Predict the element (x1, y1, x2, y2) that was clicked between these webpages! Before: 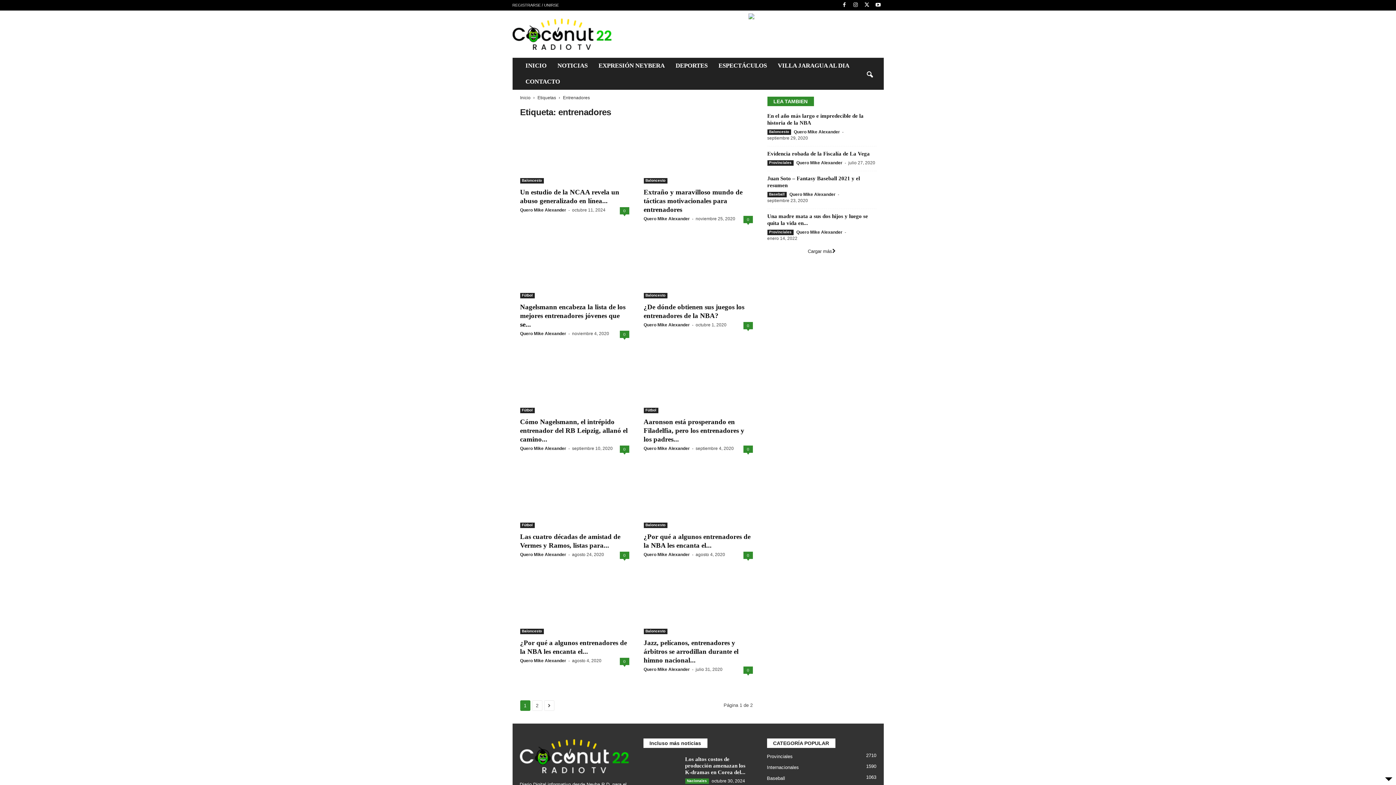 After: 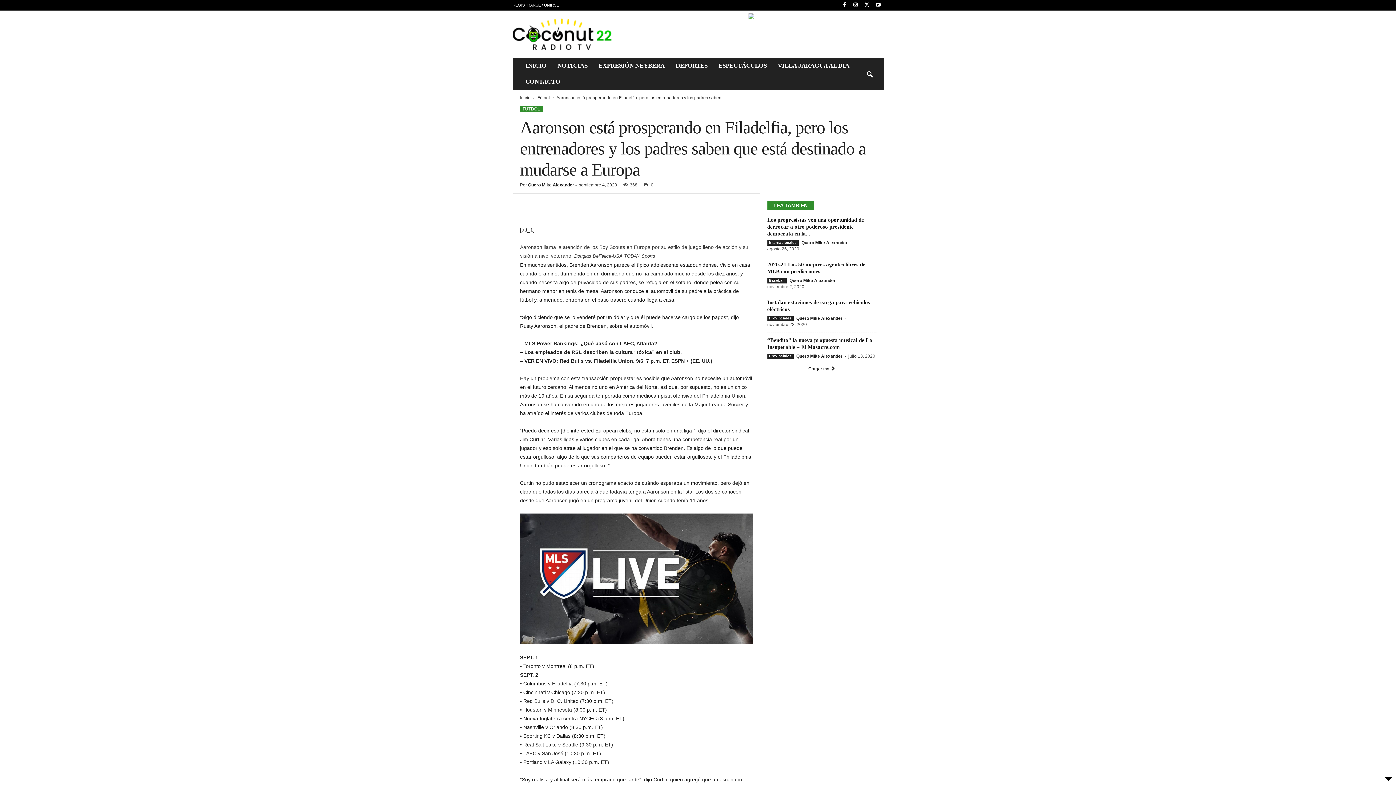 Action: bbox: (643, 418, 744, 443) label: Aaronson está prosperando en Filadelfia, pero los entrenadores y los padres...